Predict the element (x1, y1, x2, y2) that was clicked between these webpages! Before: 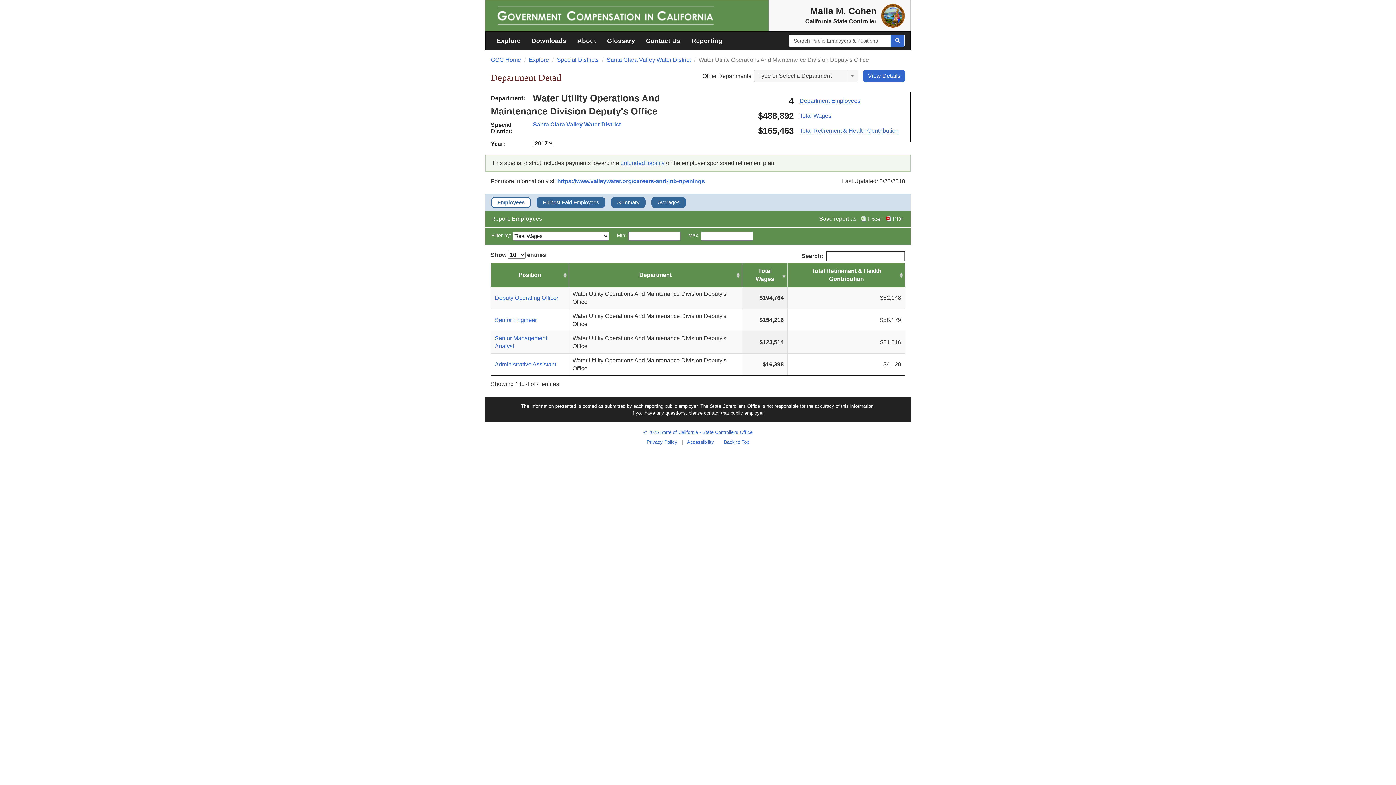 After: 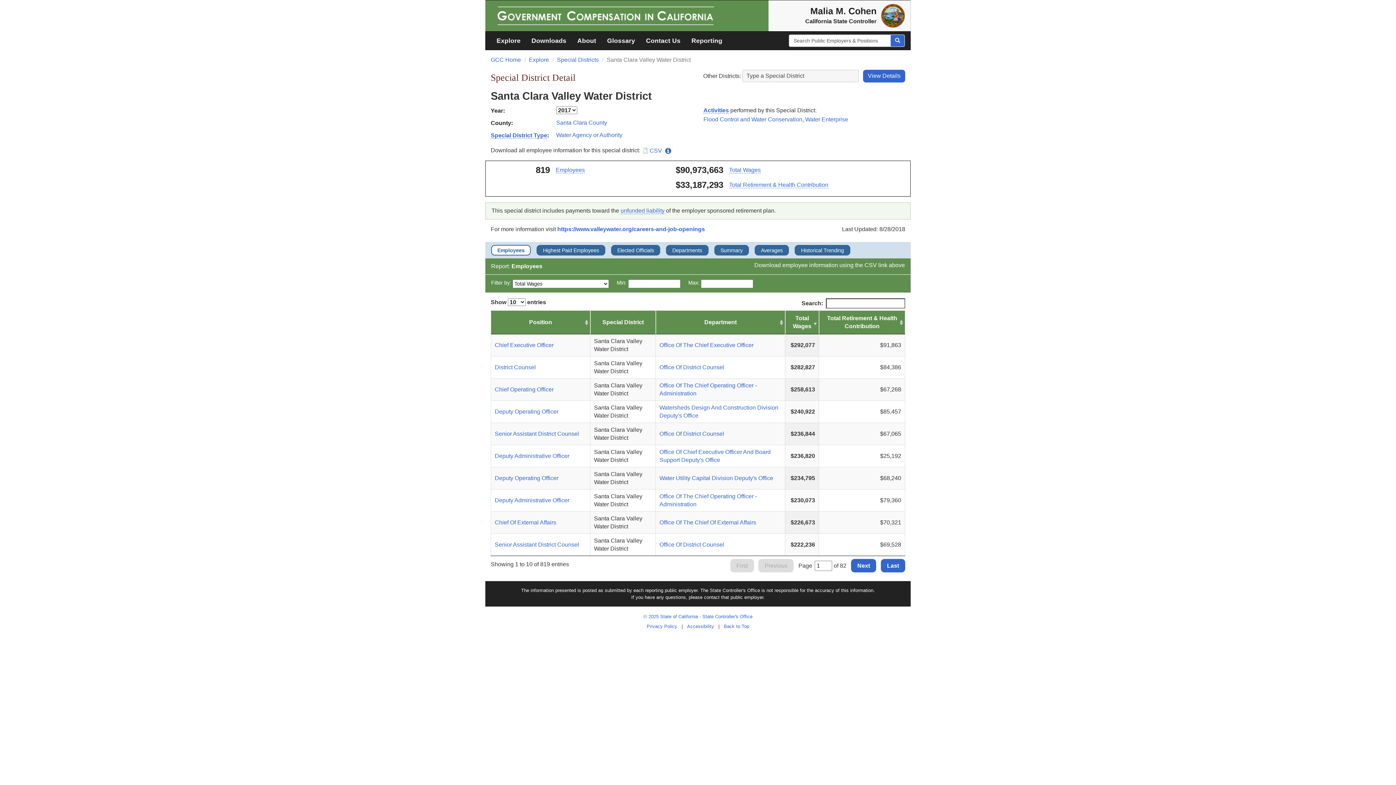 Action: bbox: (533, 121, 621, 127) label: Santa Clara Valley Water District